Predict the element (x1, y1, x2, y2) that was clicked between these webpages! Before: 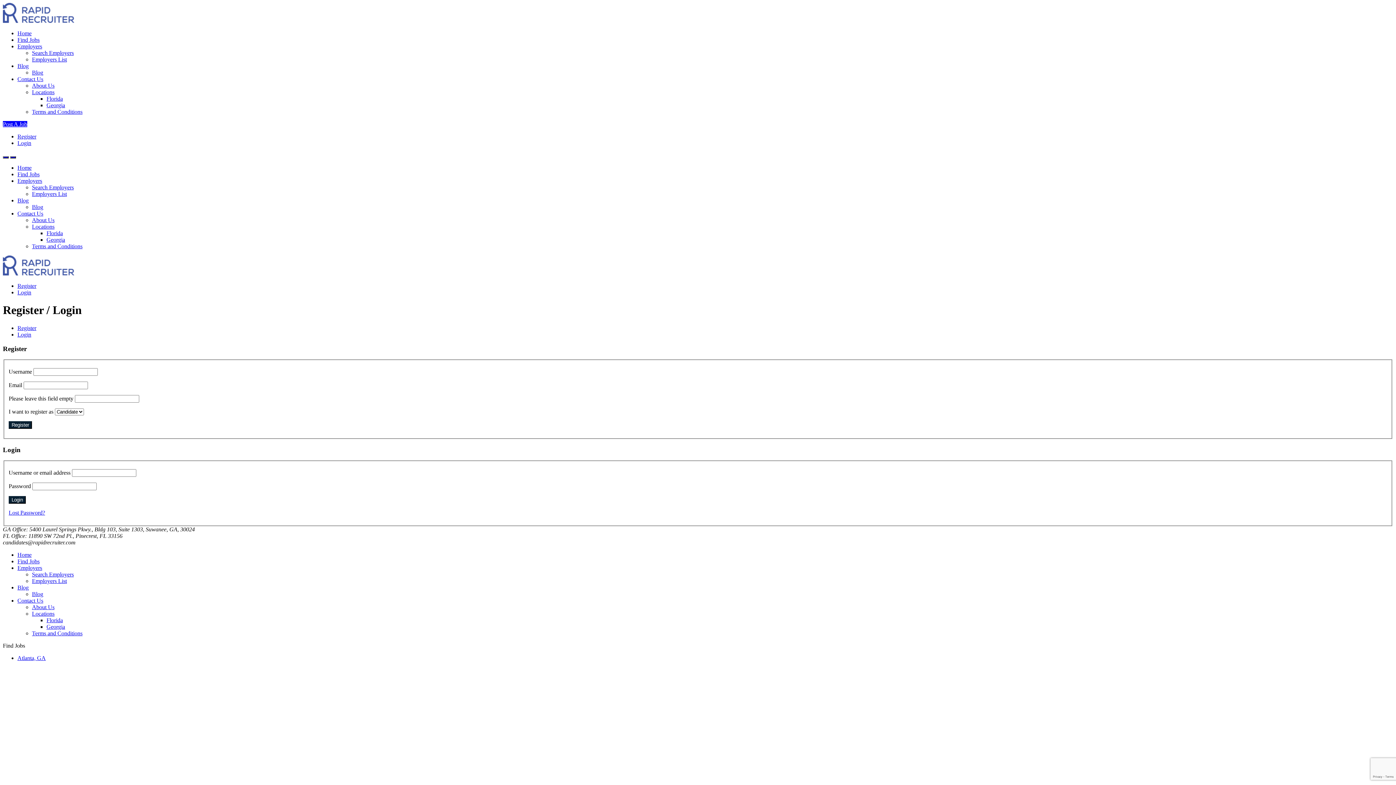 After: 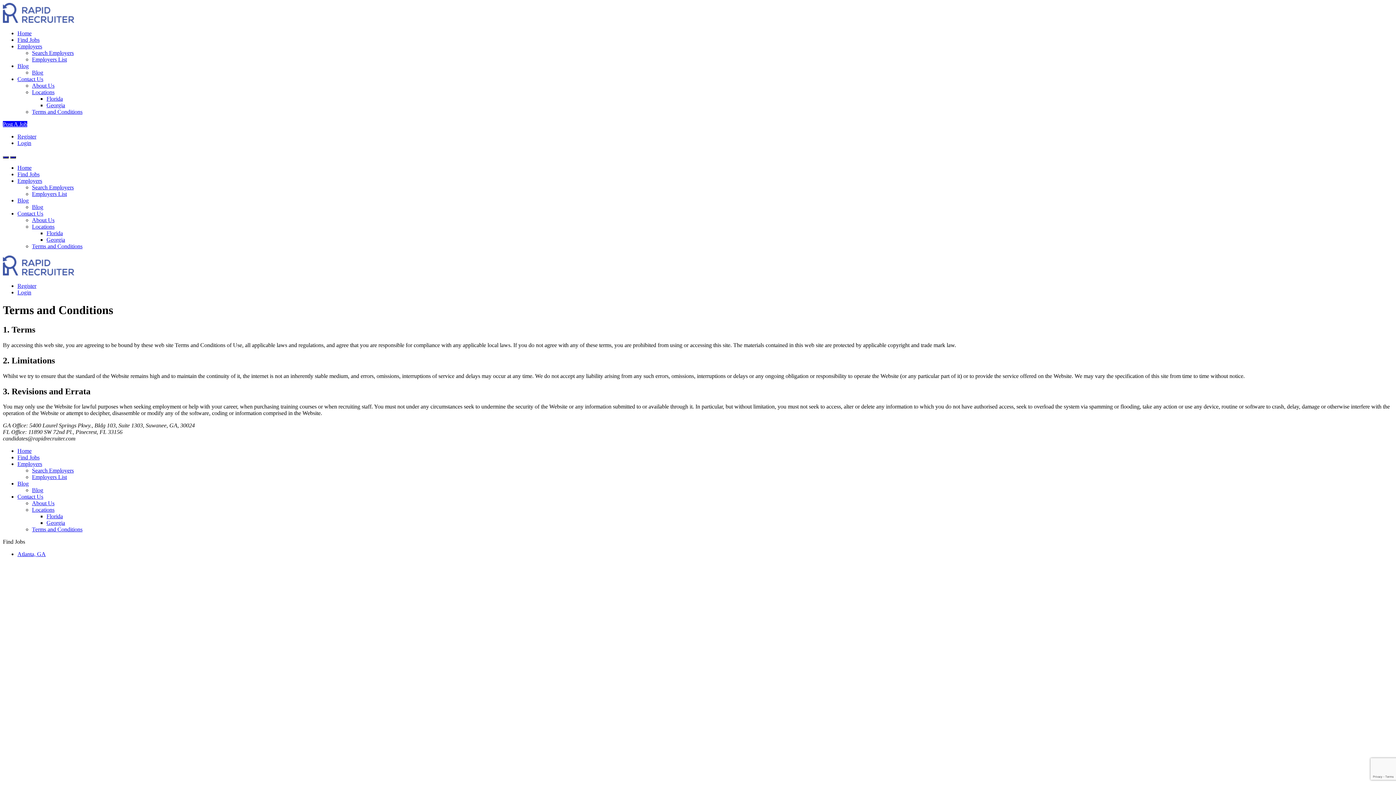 Action: bbox: (32, 243, 82, 249) label: Terms and Conditions